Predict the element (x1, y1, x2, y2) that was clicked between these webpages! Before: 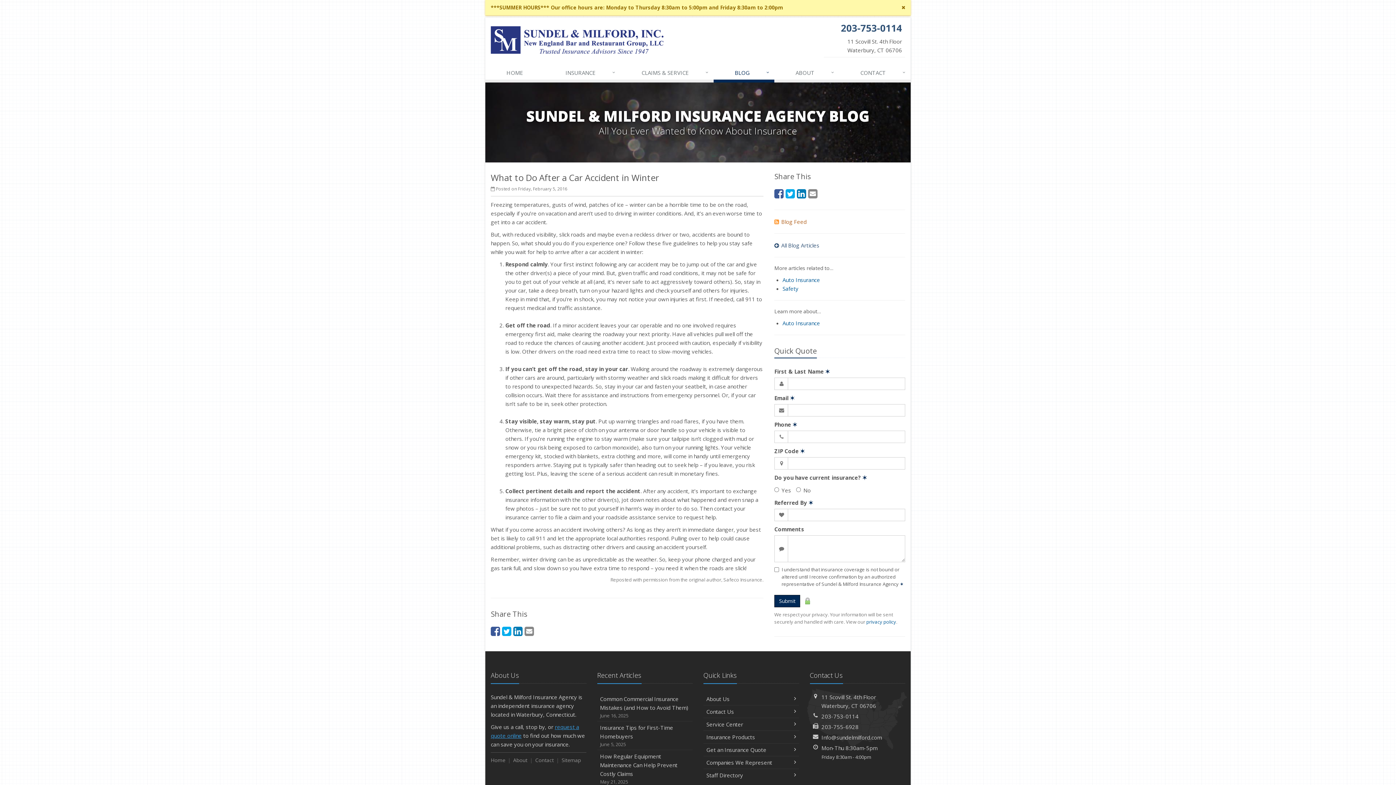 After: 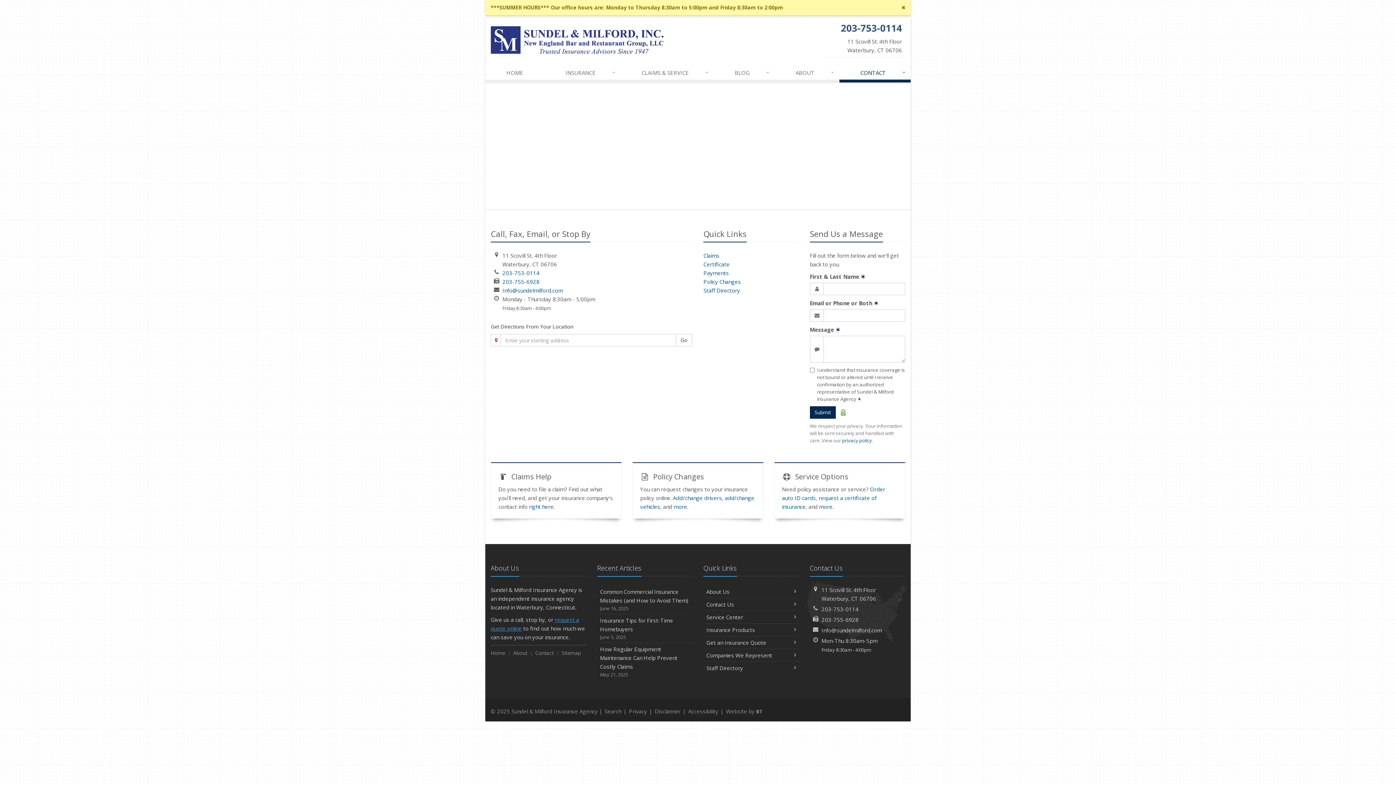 Action: bbox: (824, 19, 905, 56) label: 11 Scovill St. 4th Floor
Waterbury, CT 06706